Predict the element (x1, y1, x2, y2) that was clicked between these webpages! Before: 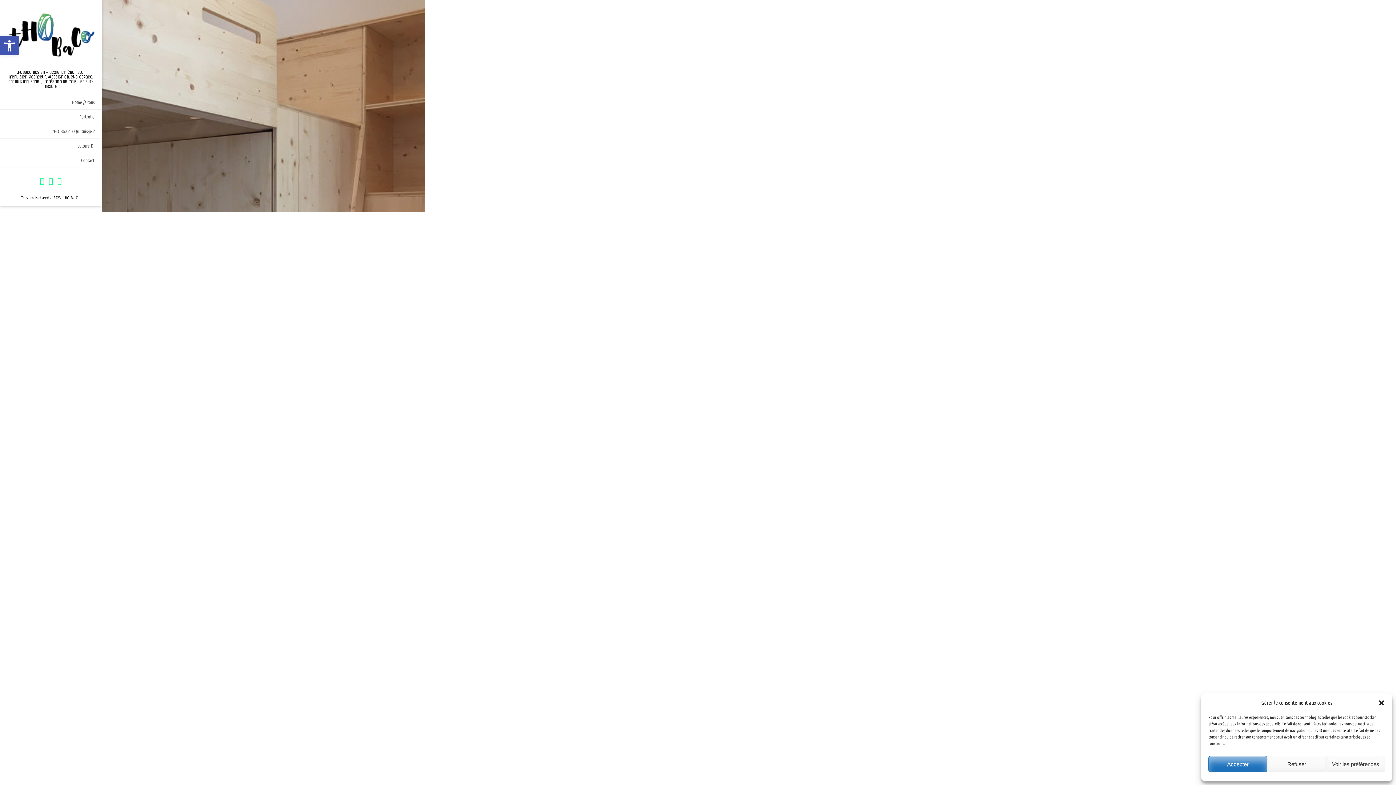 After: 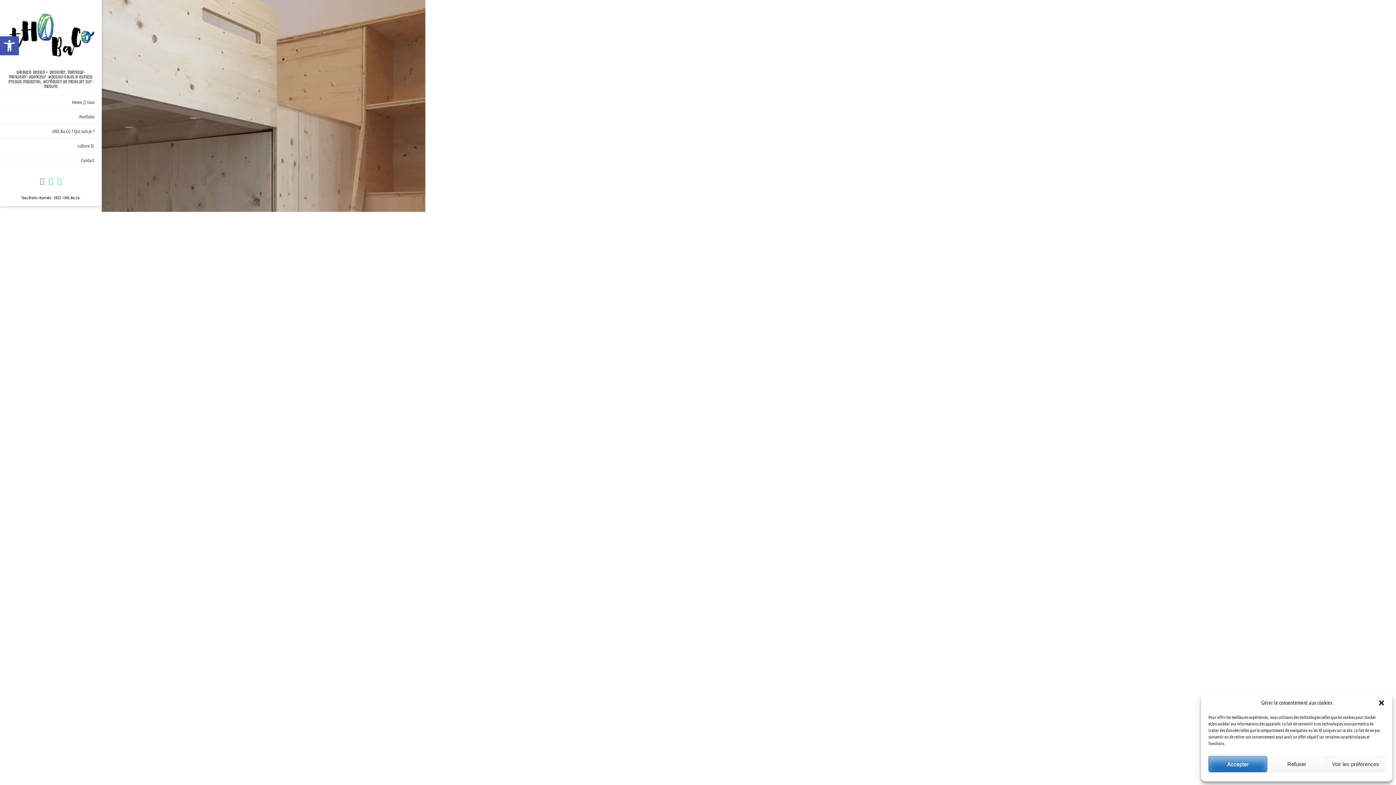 Action: bbox: (40, 175, 44, 186)